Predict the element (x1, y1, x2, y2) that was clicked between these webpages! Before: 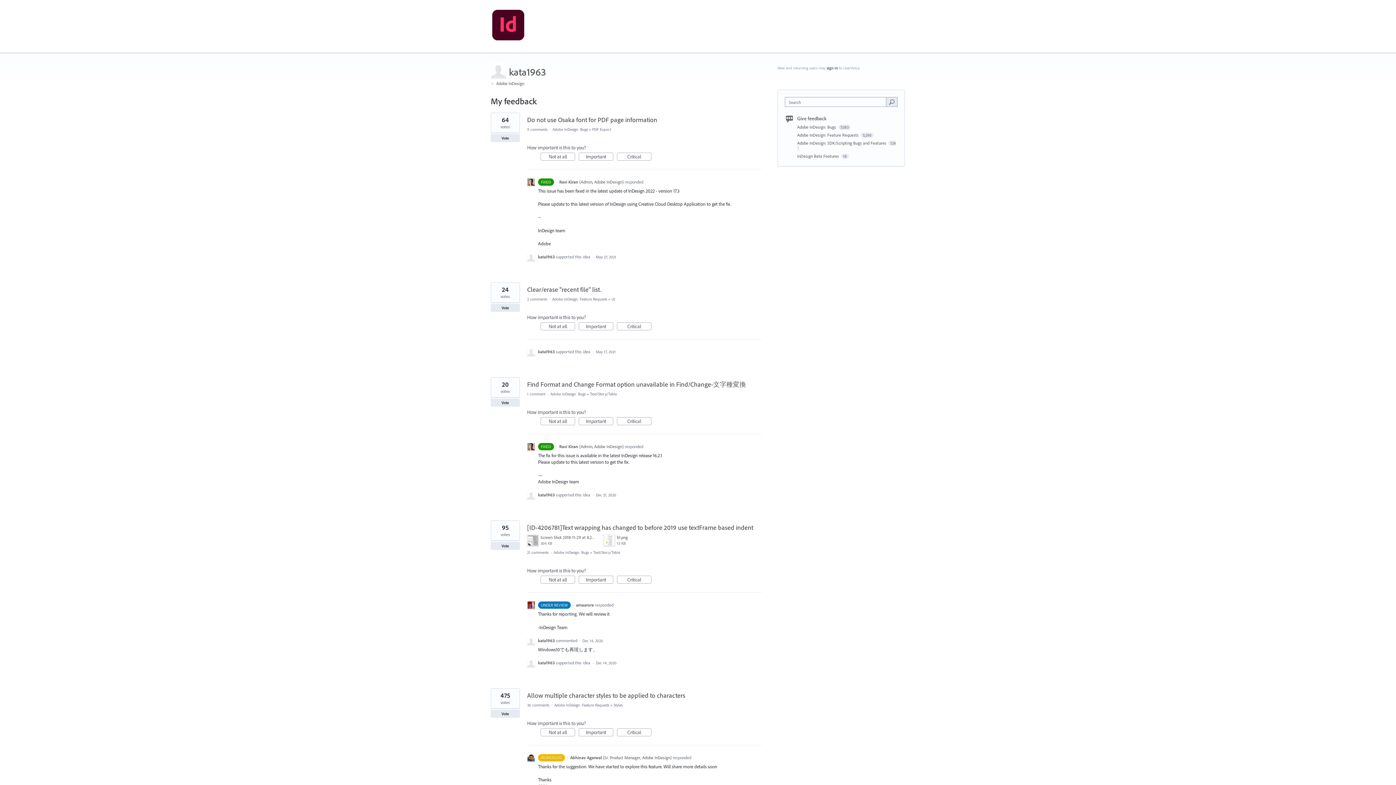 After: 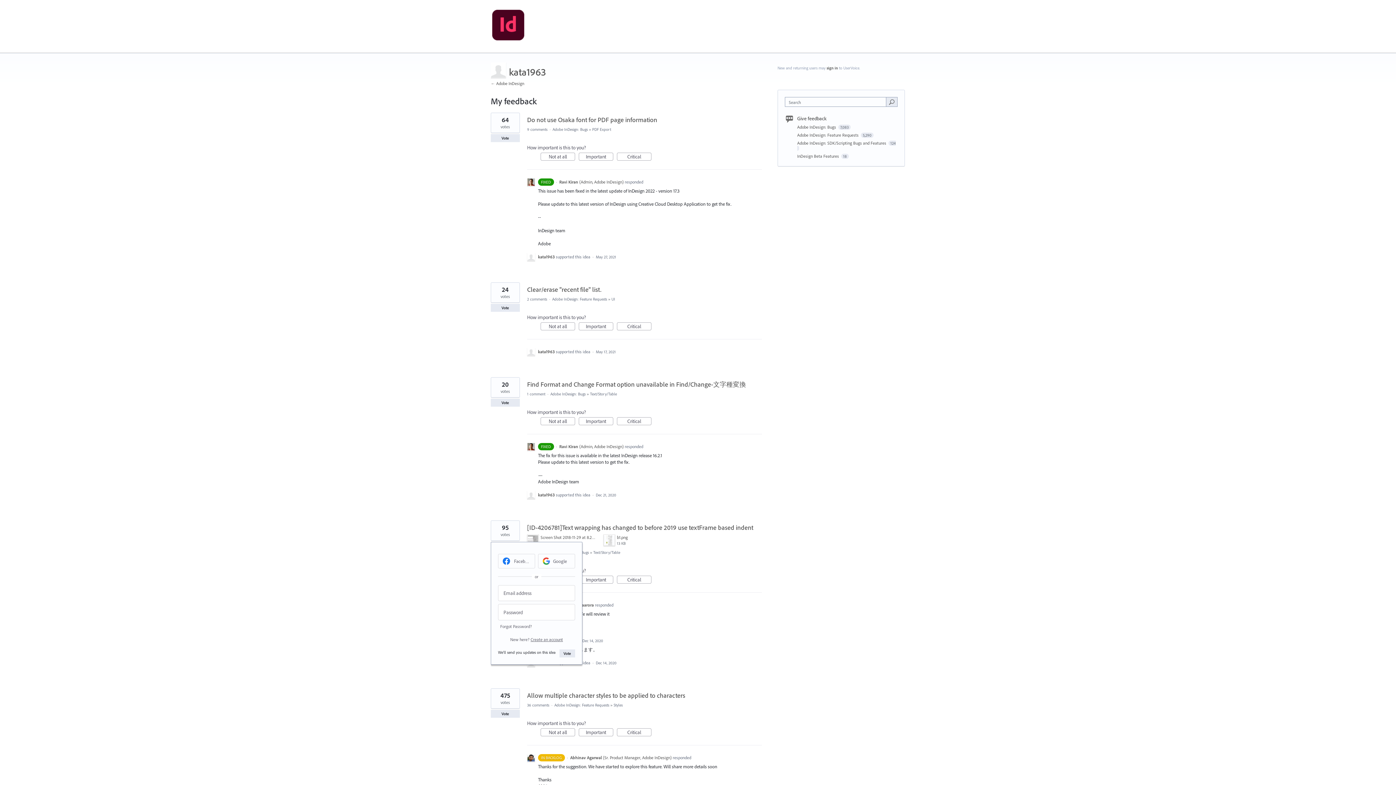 Action: label: Vote bbox: (490, 542, 520, 550)